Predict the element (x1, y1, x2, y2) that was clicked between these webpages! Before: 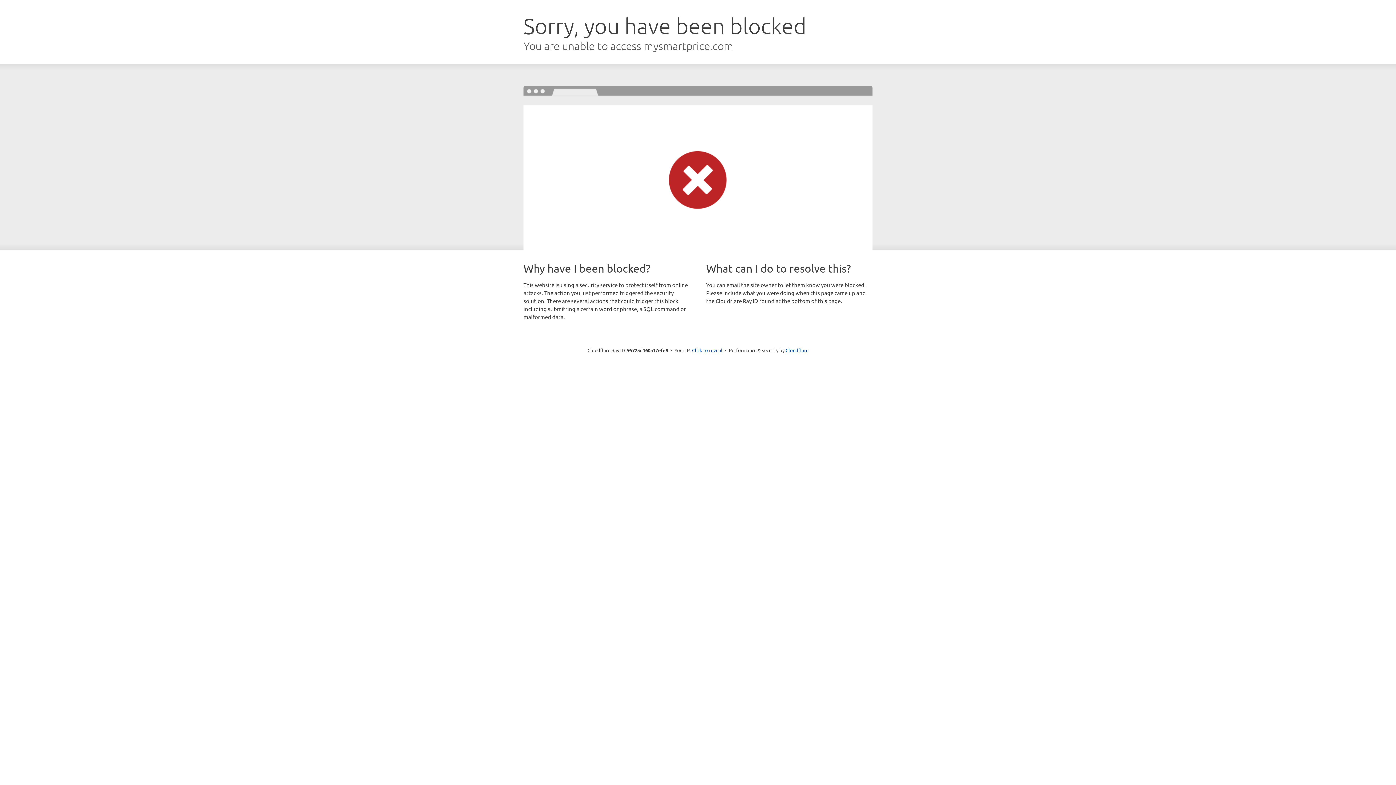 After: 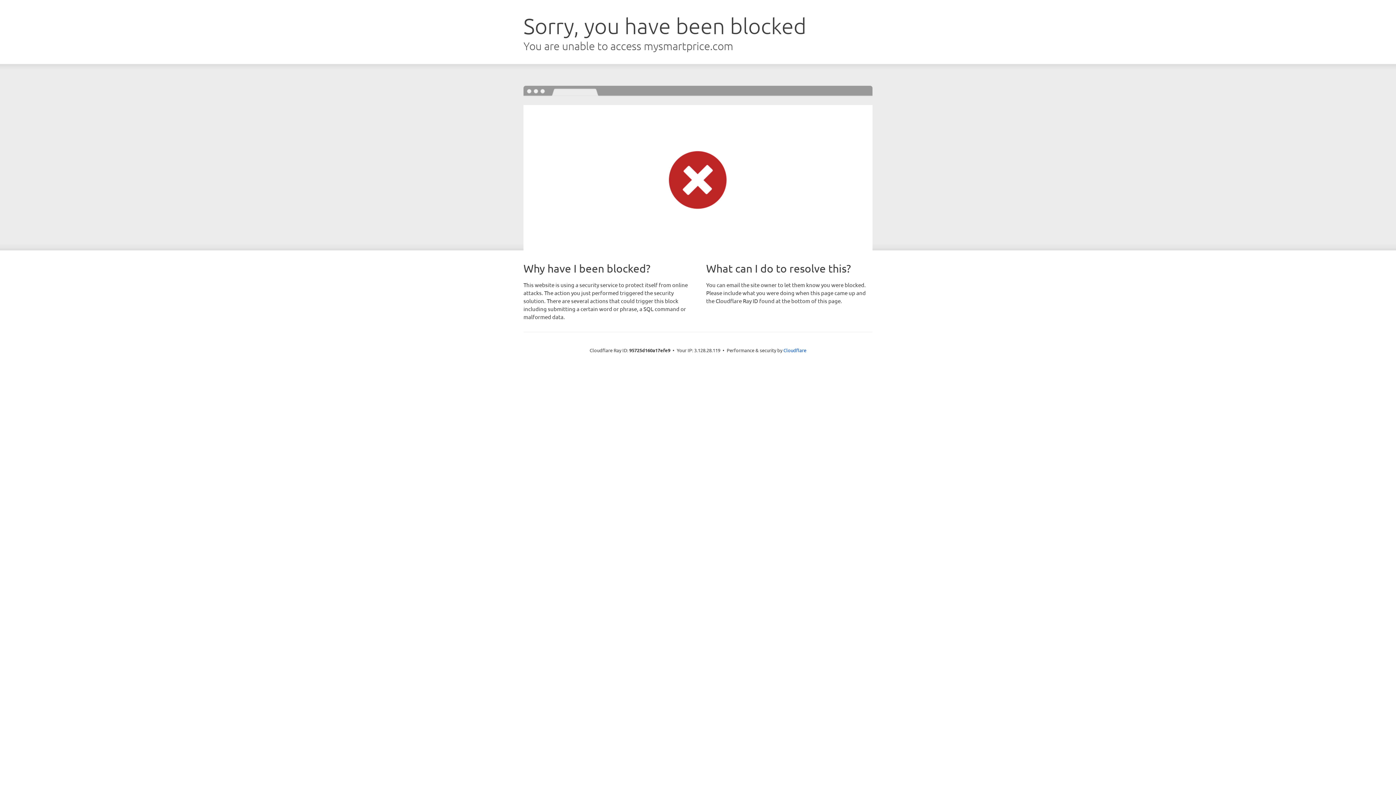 Action: bbox: (692, 346, 722, 353) label: Click to reveal